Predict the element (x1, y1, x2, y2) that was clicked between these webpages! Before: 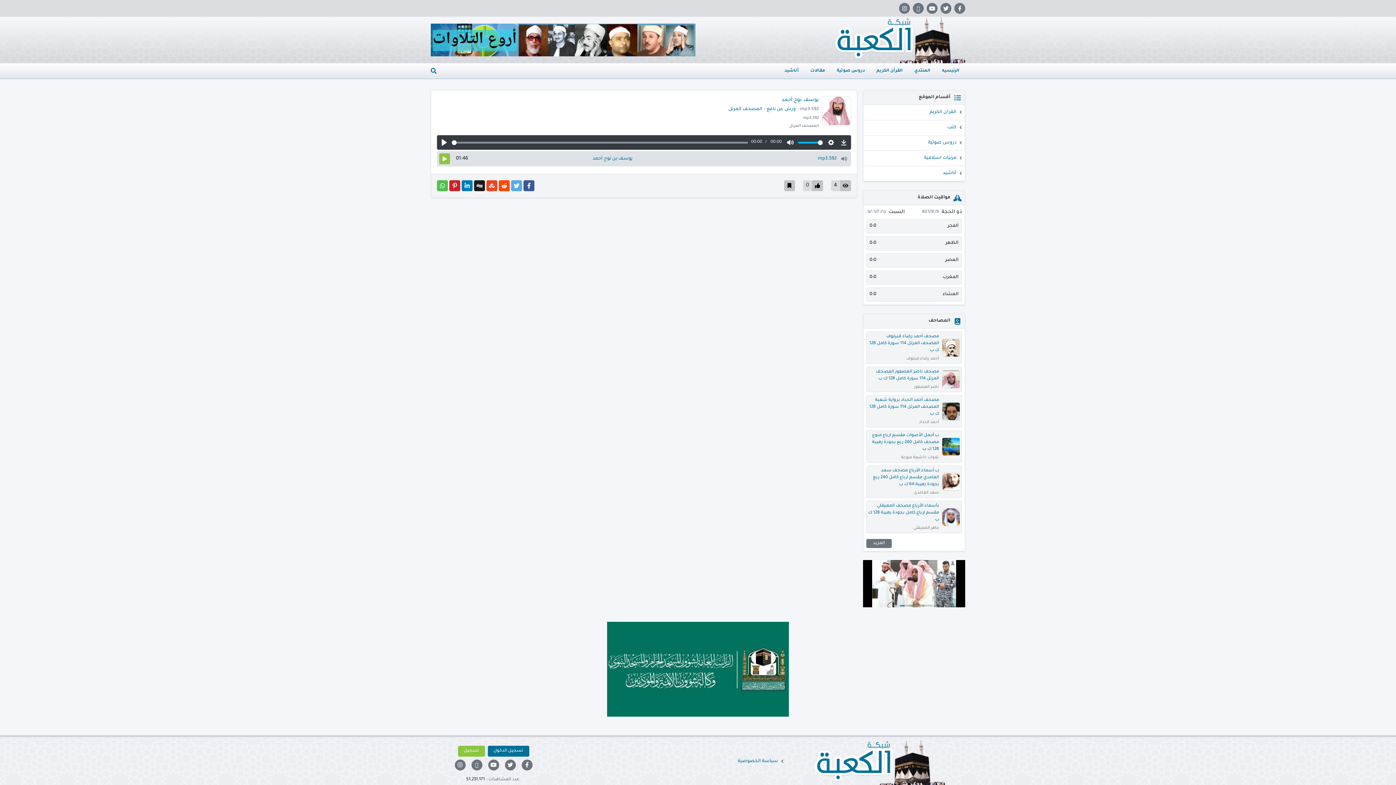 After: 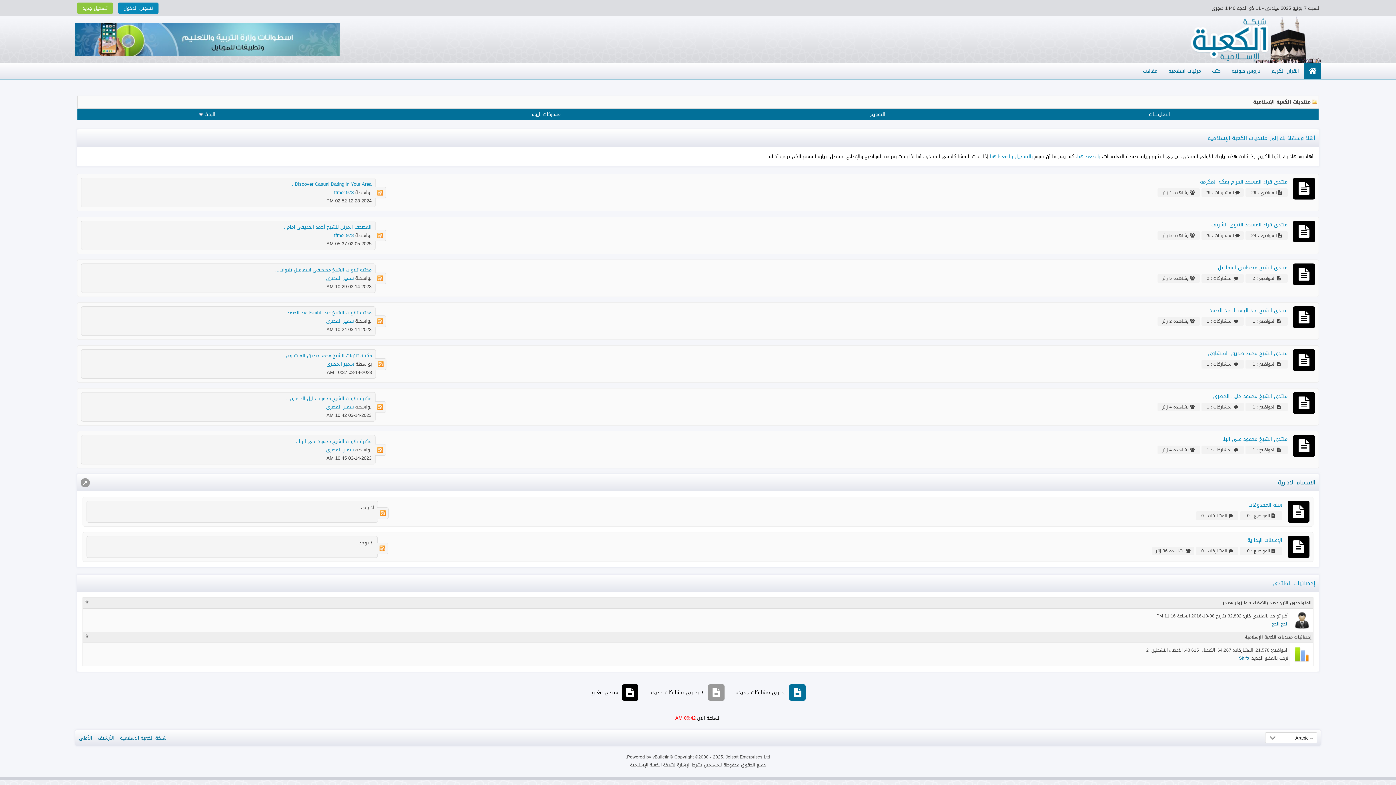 Action: bbox: (908, 63, 936, 78) label: المنتدي